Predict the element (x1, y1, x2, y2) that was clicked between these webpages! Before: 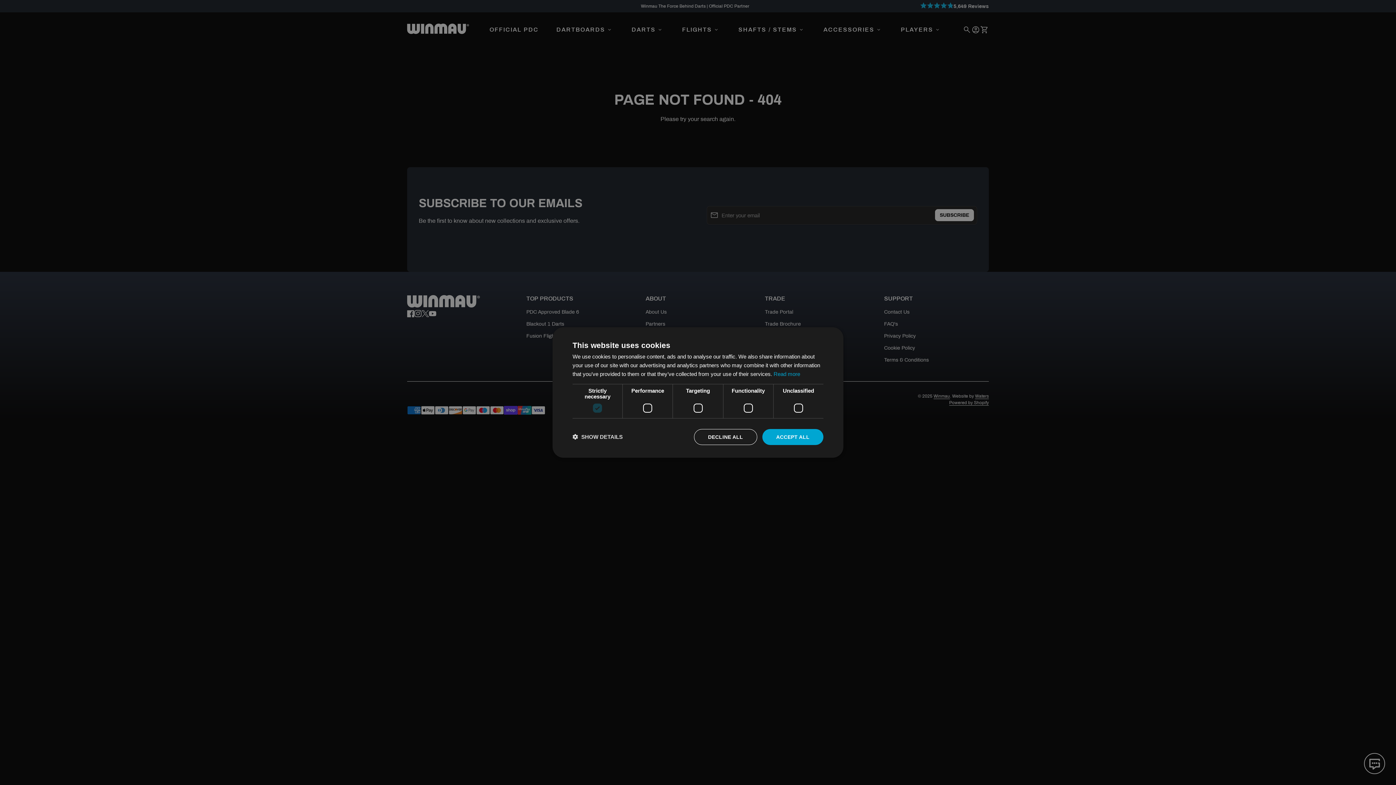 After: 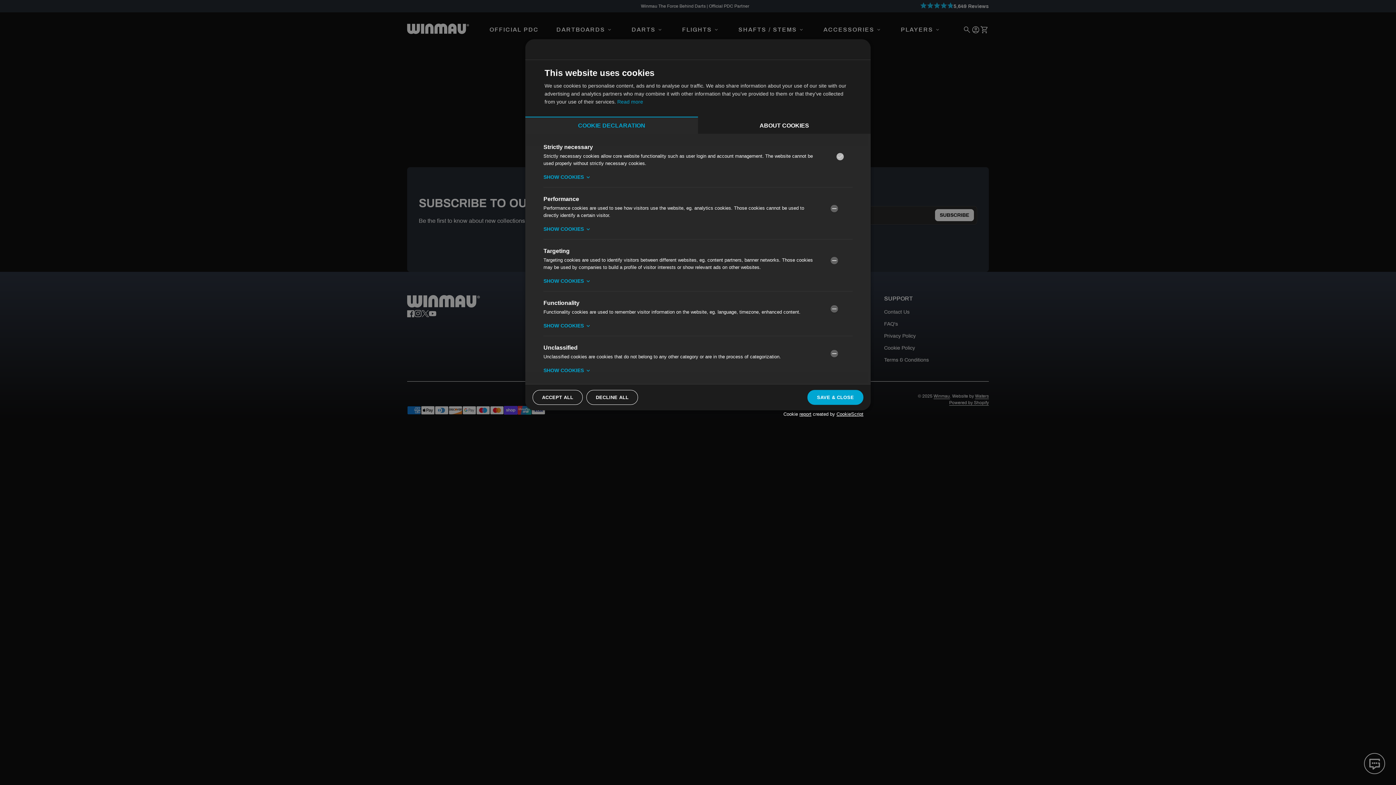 Action: bbox: (572, 433, 622, 441) label:  SHOW DETAILS